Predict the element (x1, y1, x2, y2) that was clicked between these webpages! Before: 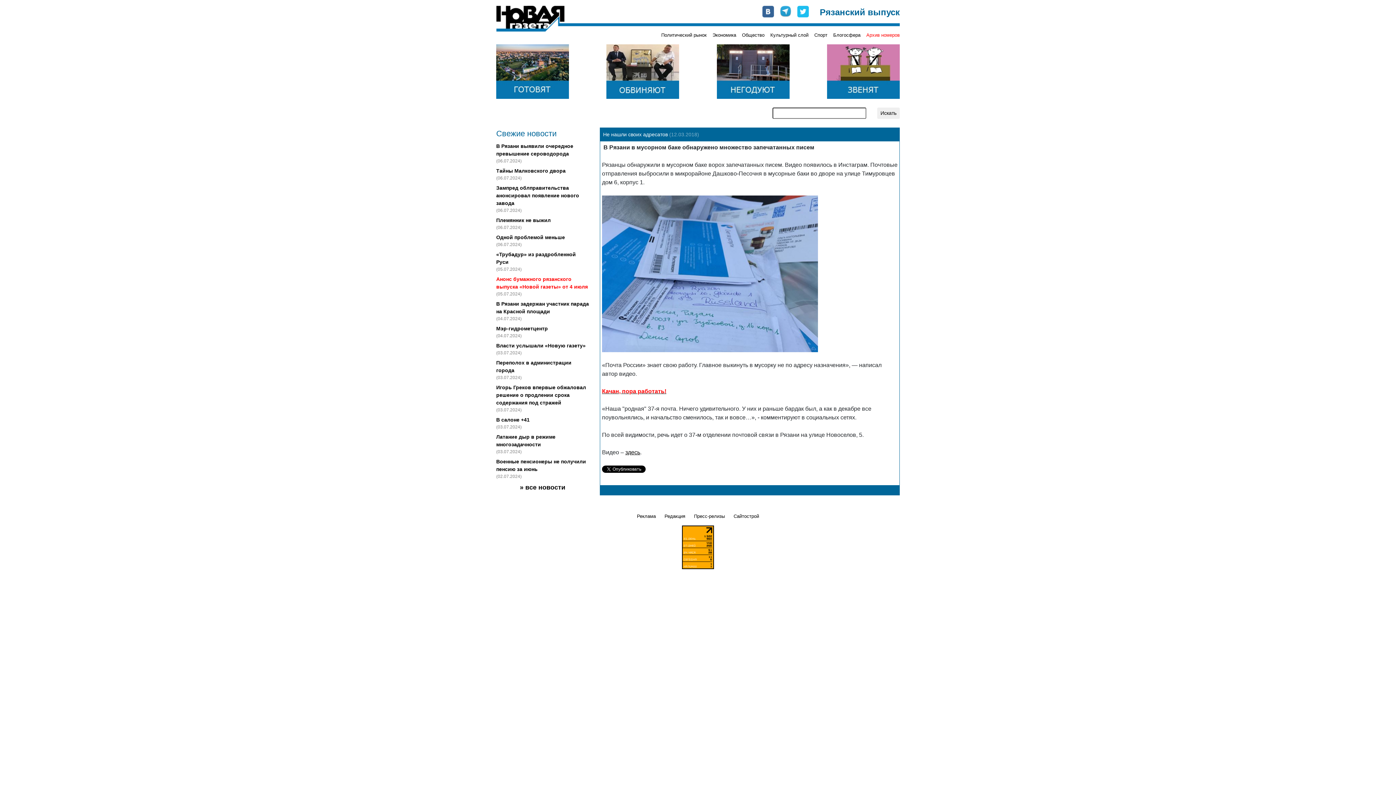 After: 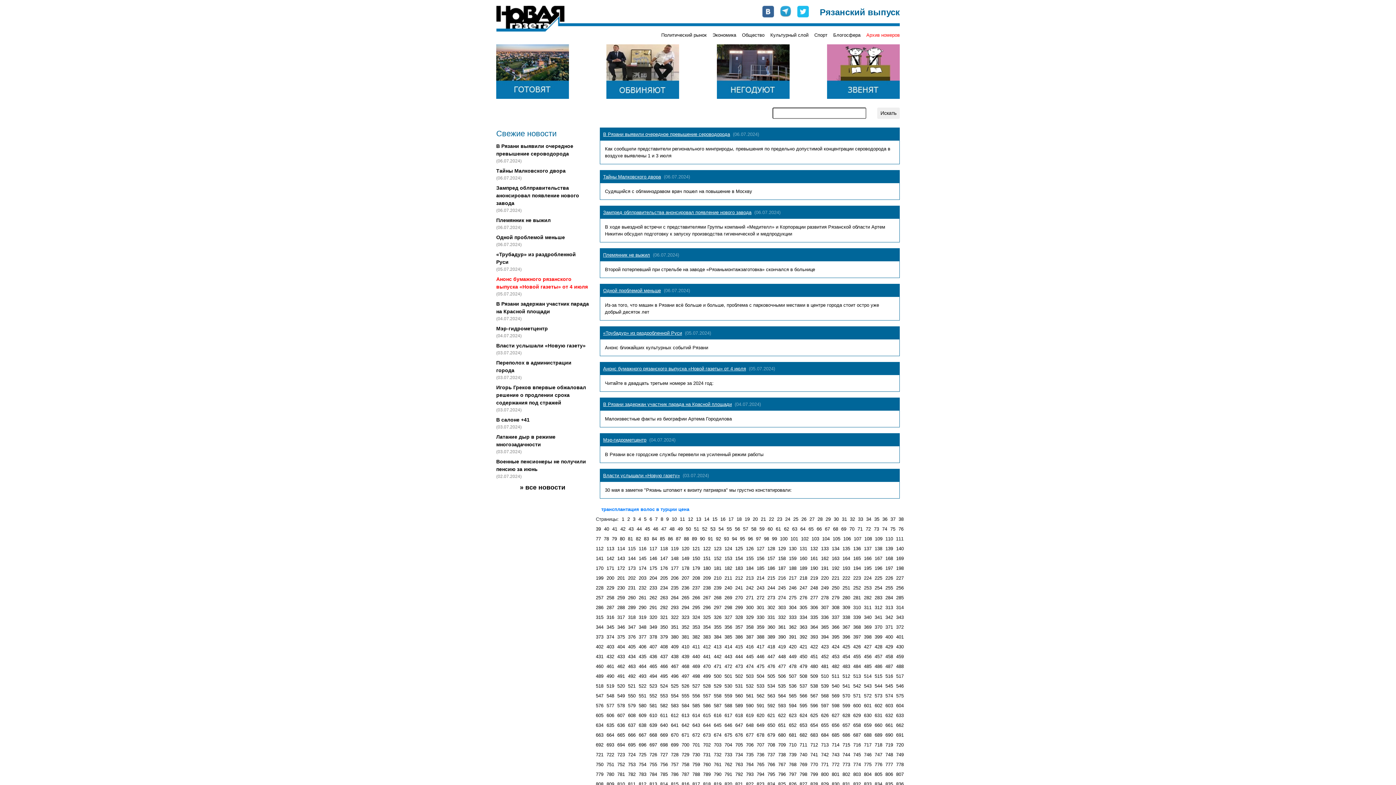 Action: bbox: (520, 484, 565, 491) label: » все новости